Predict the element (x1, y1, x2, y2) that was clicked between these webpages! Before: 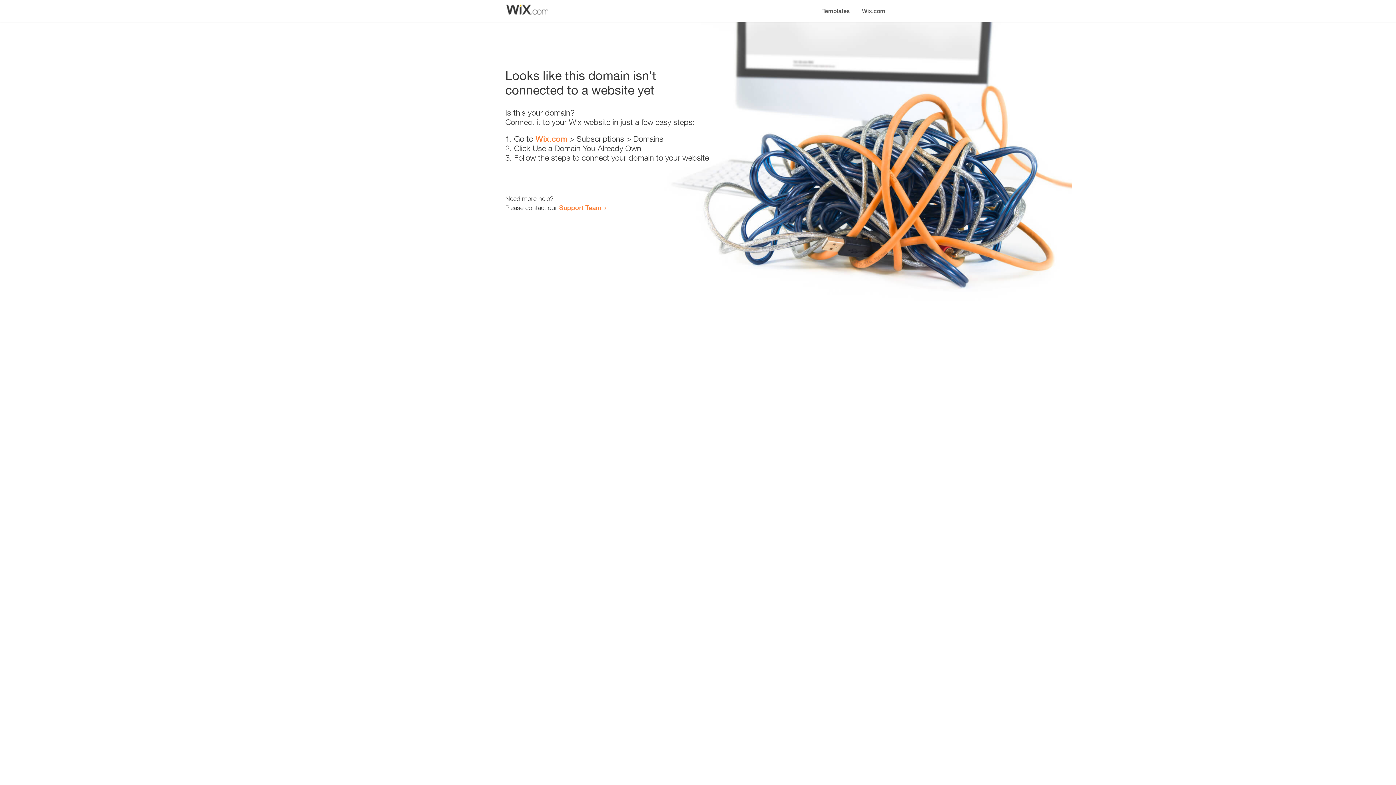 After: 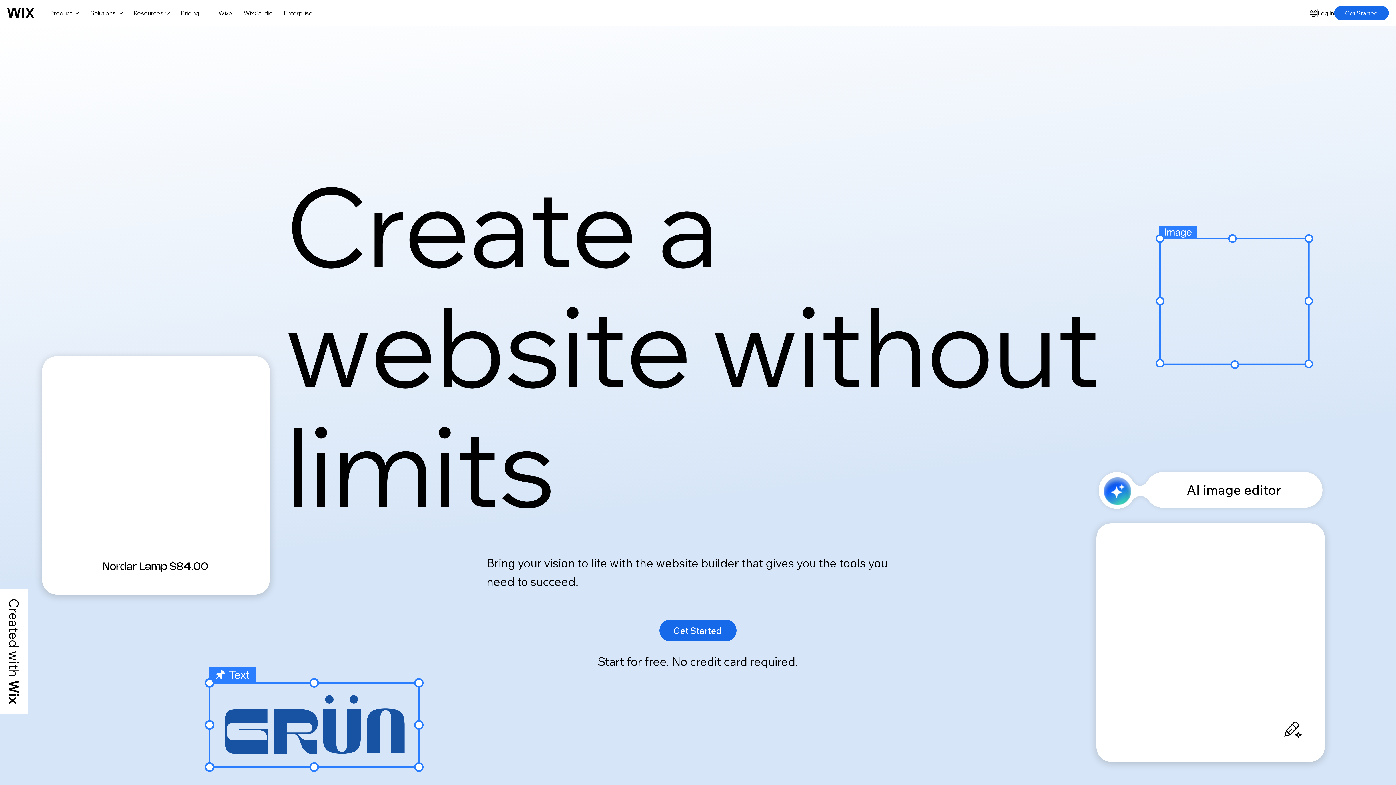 Action: bbox: (535, 134, 567, 143) label: Wix.com